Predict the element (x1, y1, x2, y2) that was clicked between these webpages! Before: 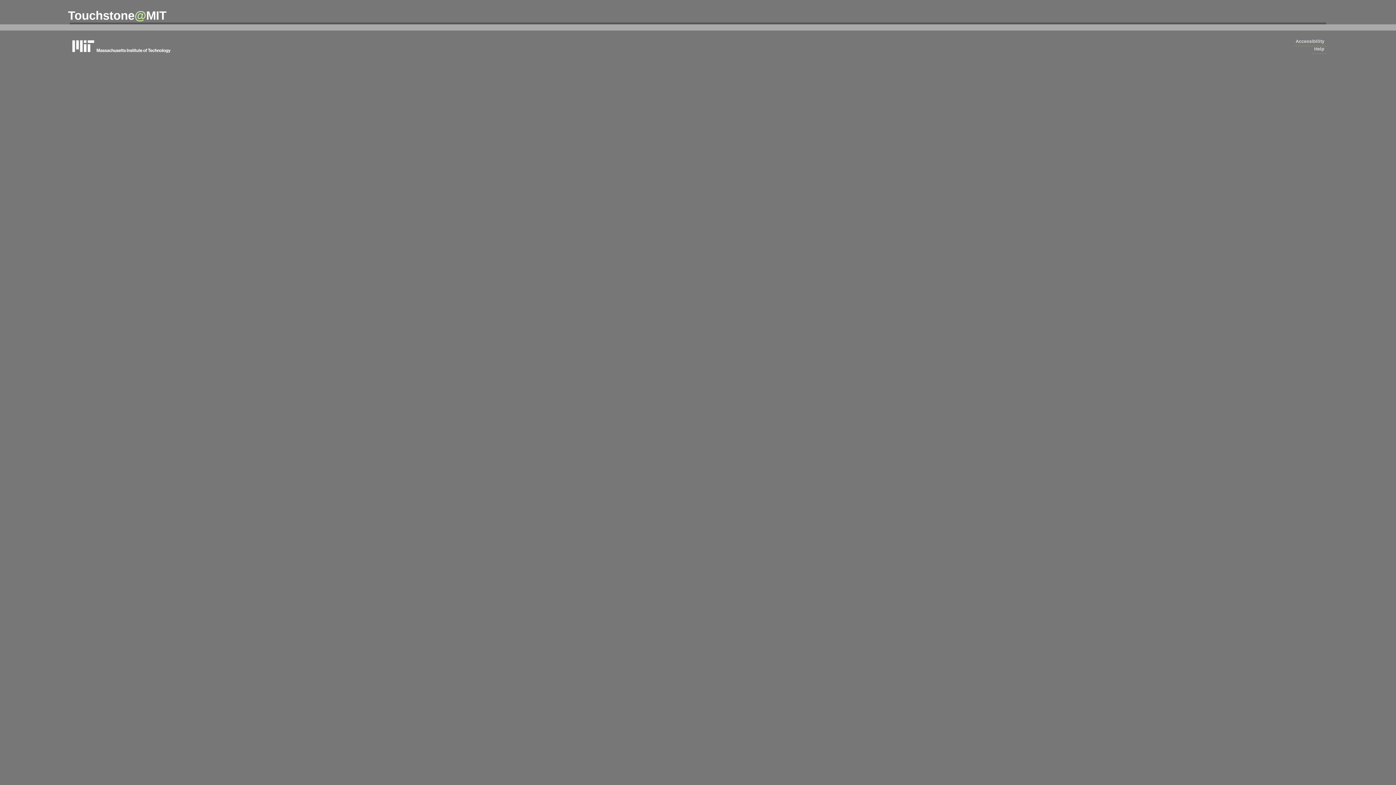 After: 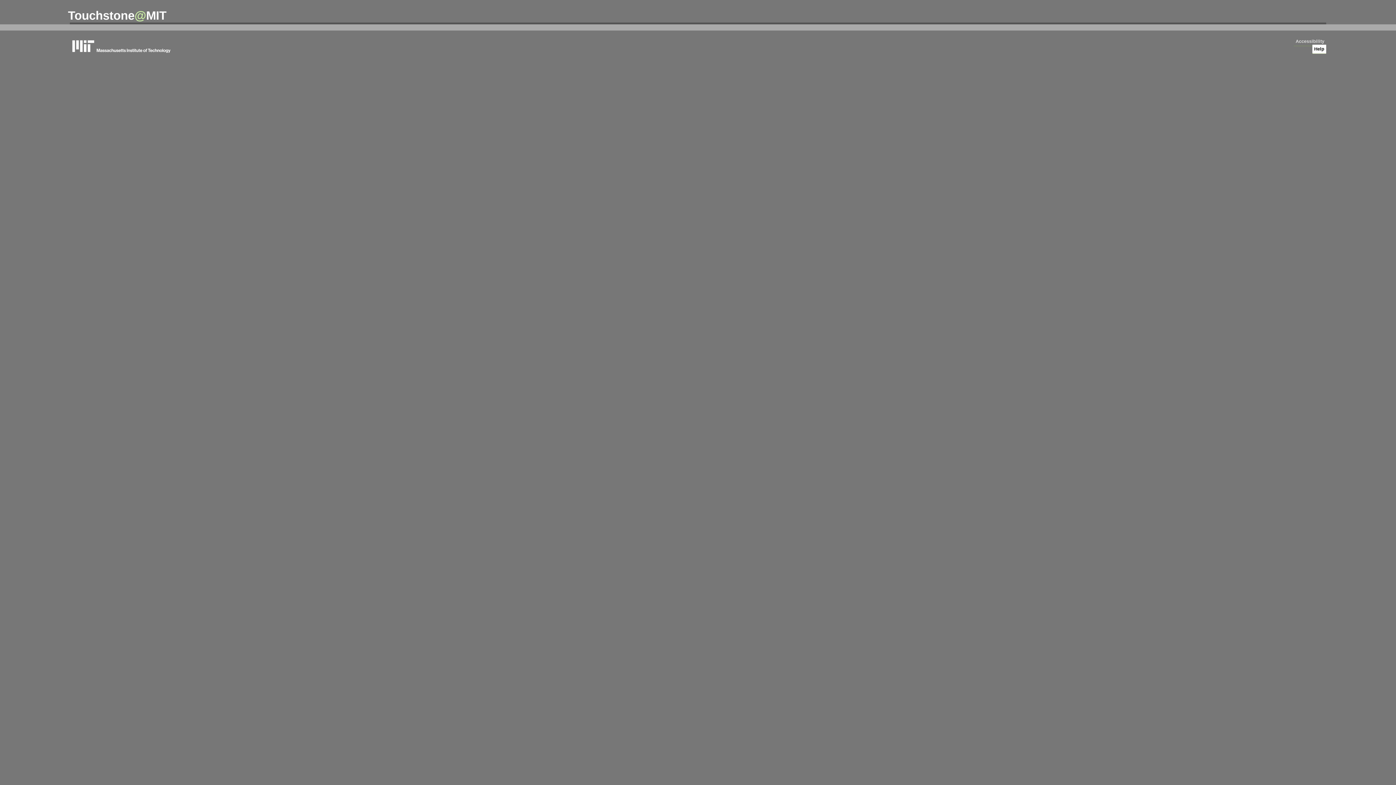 Action: label: Help bbox: (1312, 44, 1326, 53)